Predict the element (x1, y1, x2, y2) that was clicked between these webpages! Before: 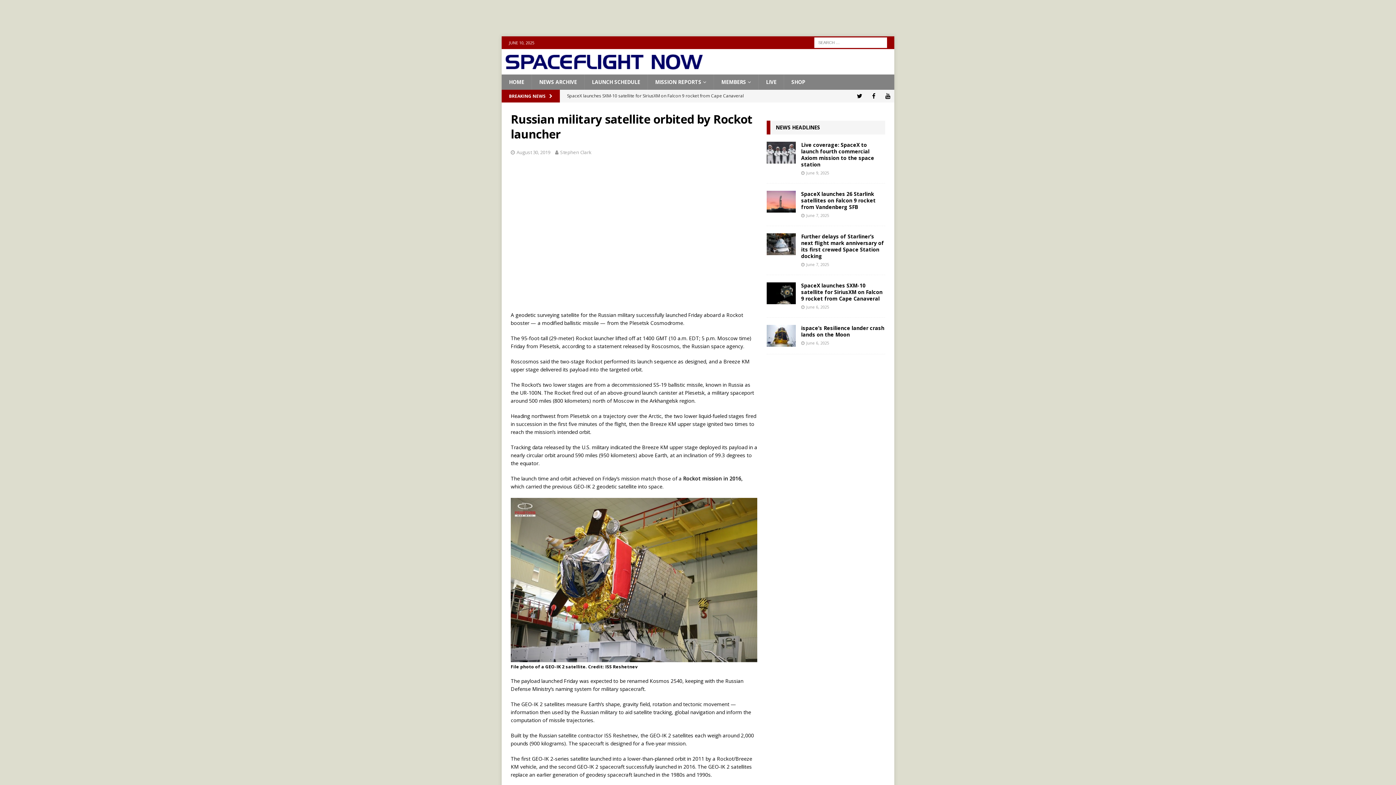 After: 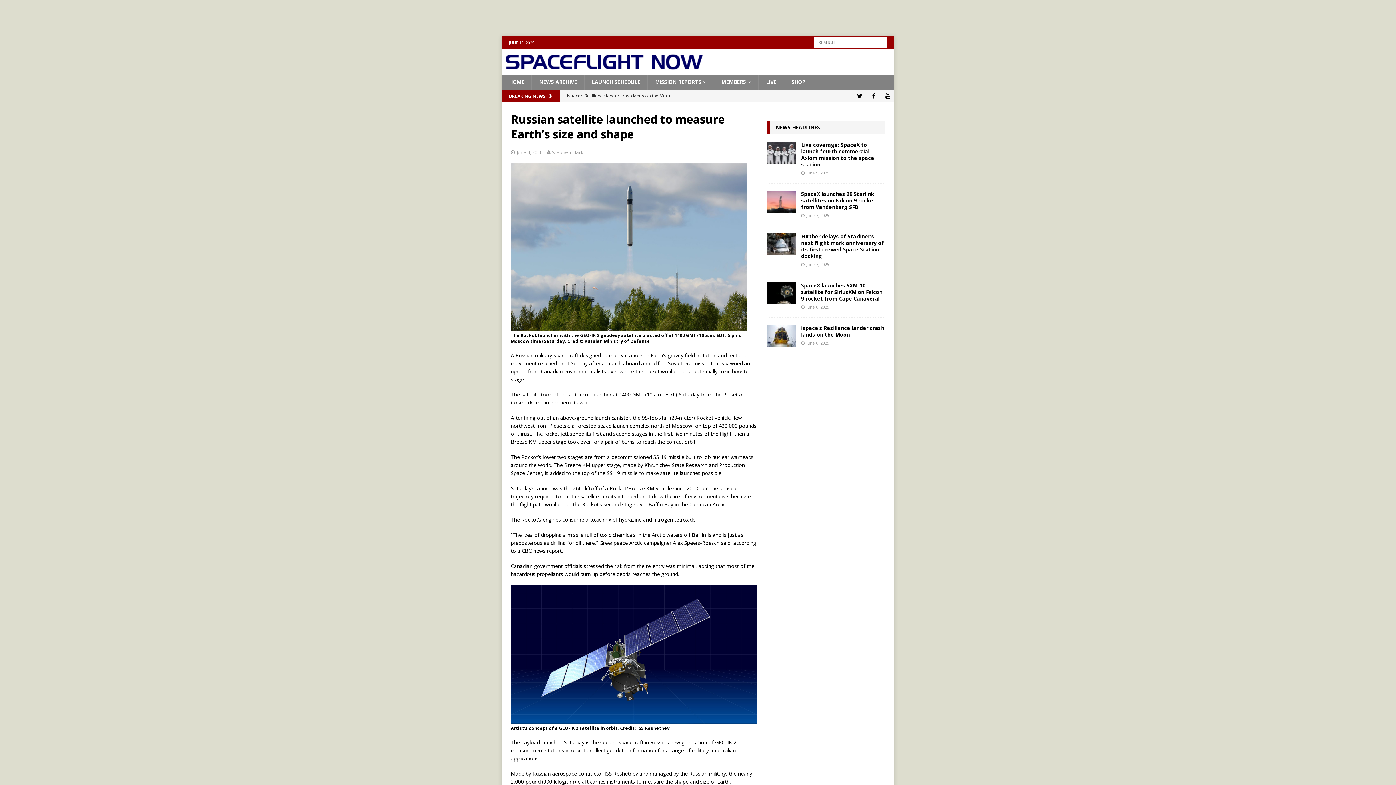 Action: bbox: (683, 475, 742, 482) label: Rockot mission in 2016,